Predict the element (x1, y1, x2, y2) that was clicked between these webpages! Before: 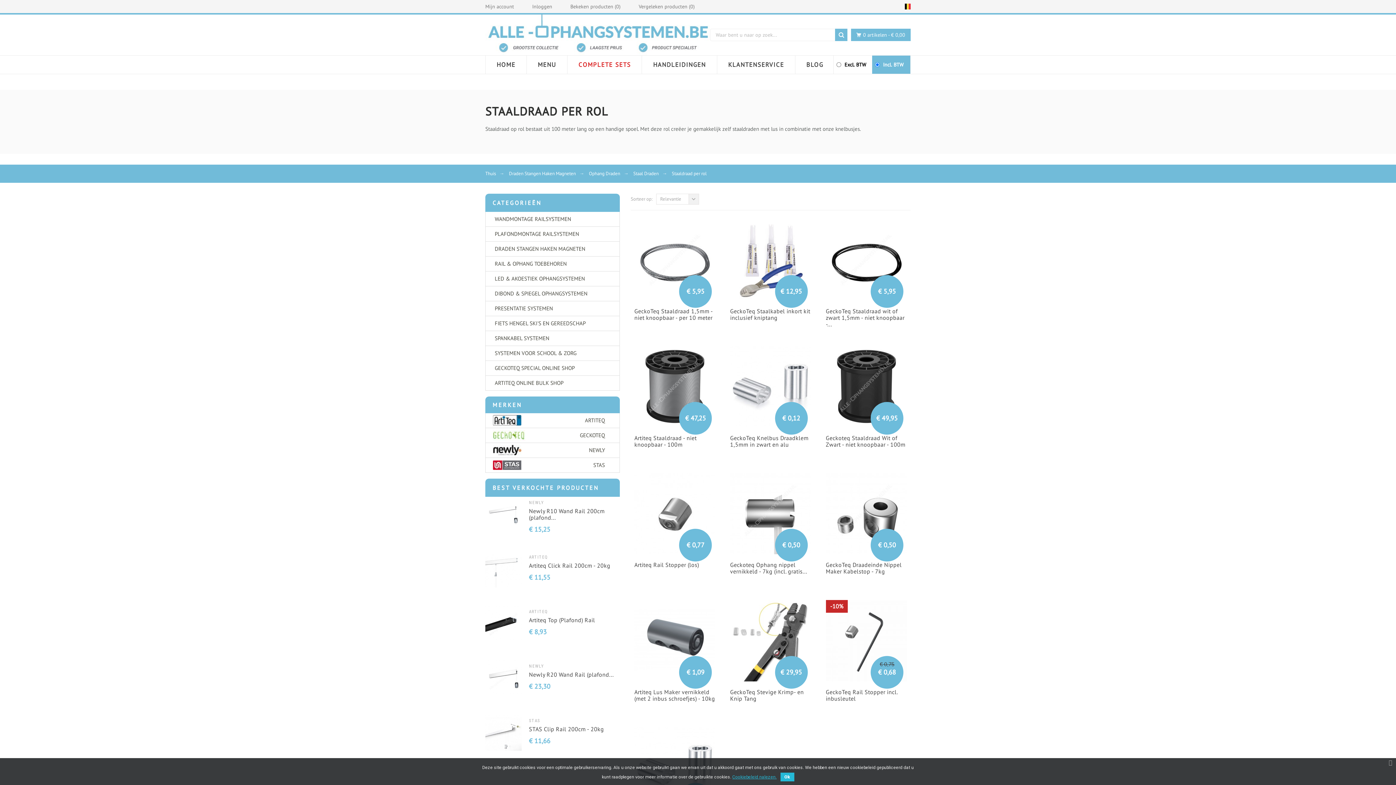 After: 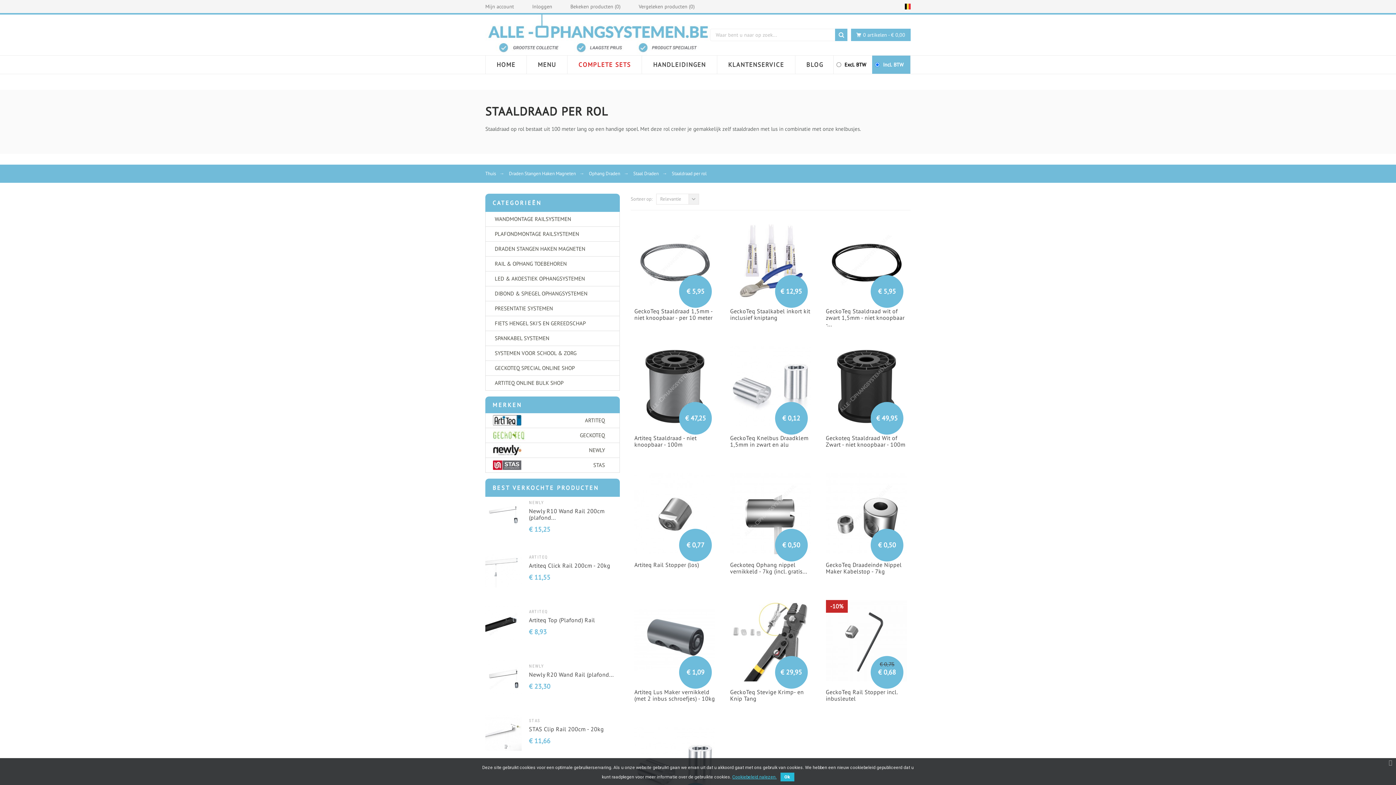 Action: bbox: (732, 772, 776, 781) label: Cookiebeleid nalezen.